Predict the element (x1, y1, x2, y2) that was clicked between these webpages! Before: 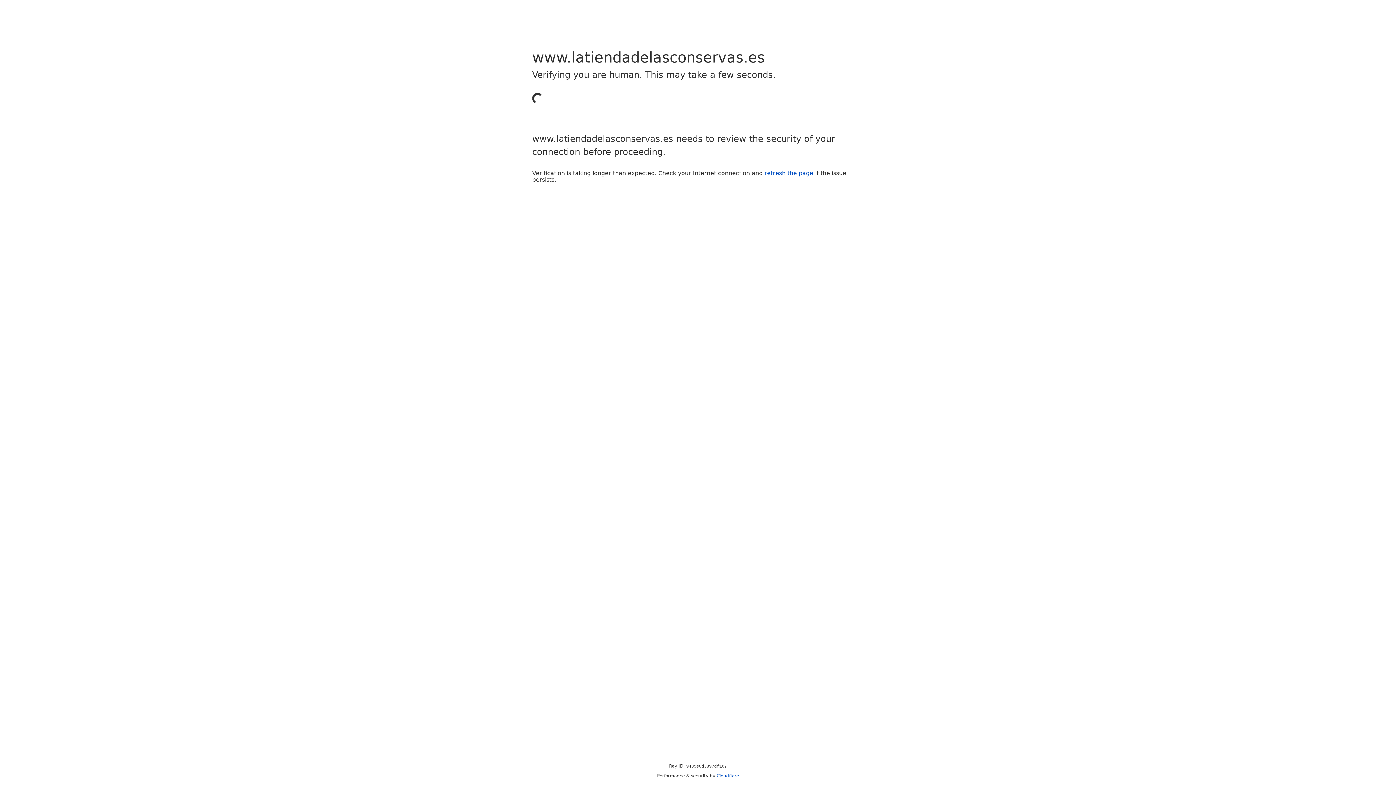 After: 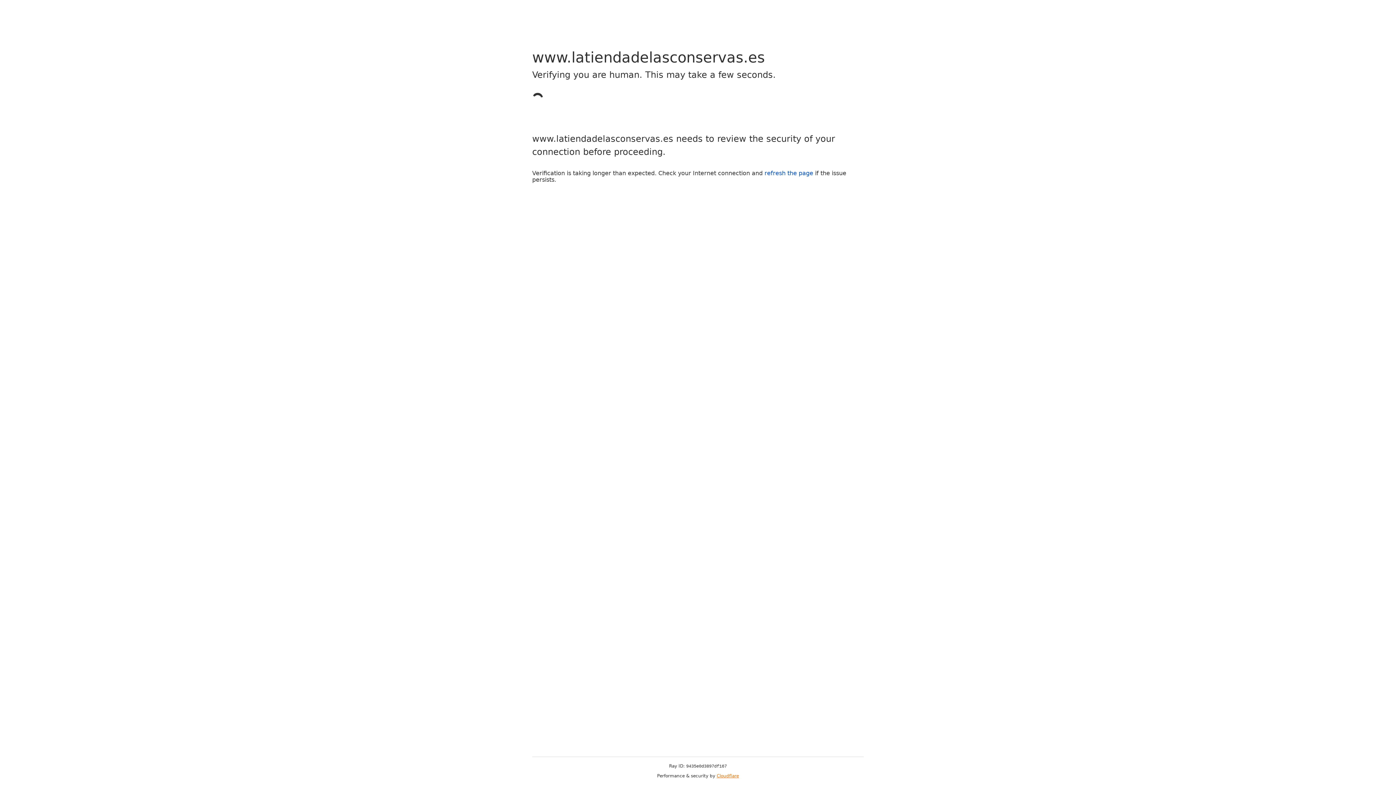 Action: label: Cloudflare bbox: (716, 773, 739, 778)